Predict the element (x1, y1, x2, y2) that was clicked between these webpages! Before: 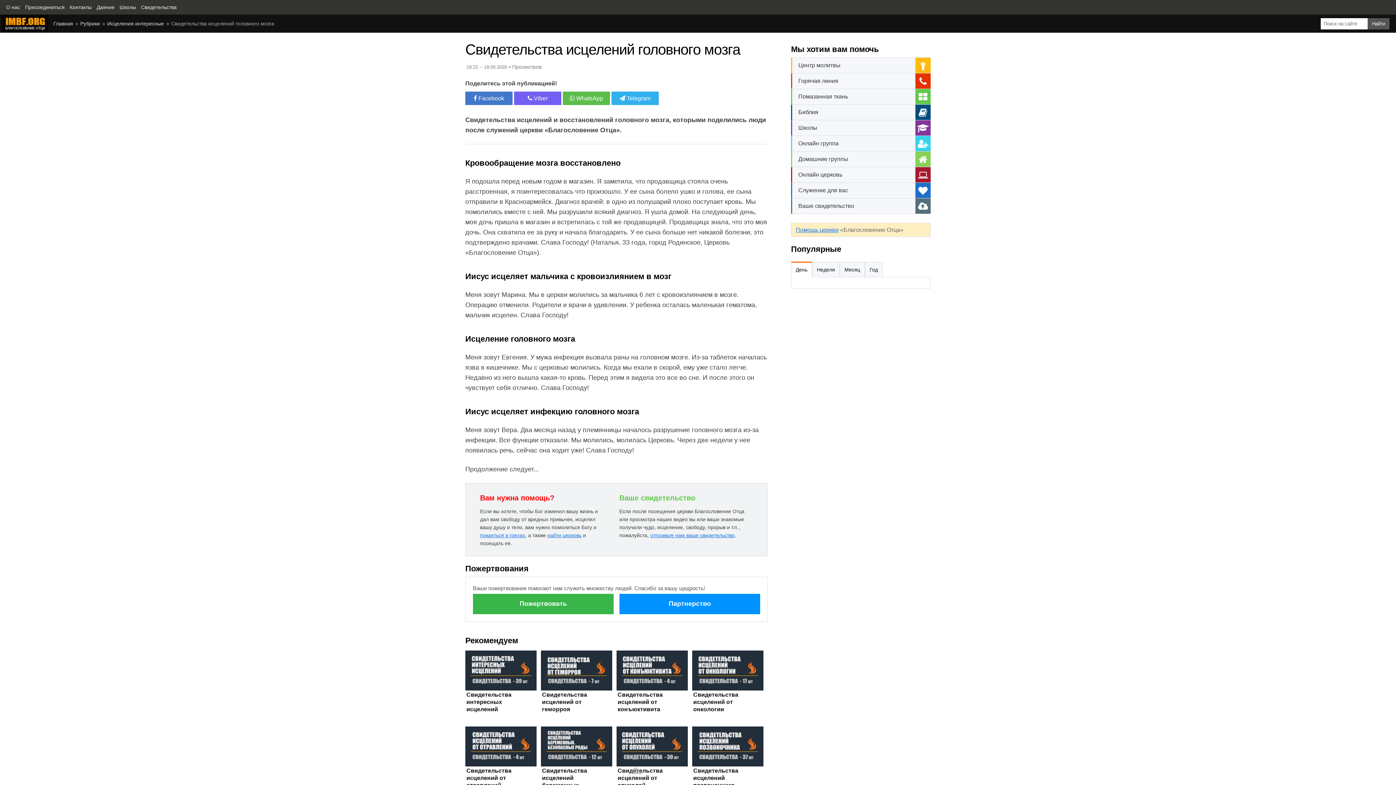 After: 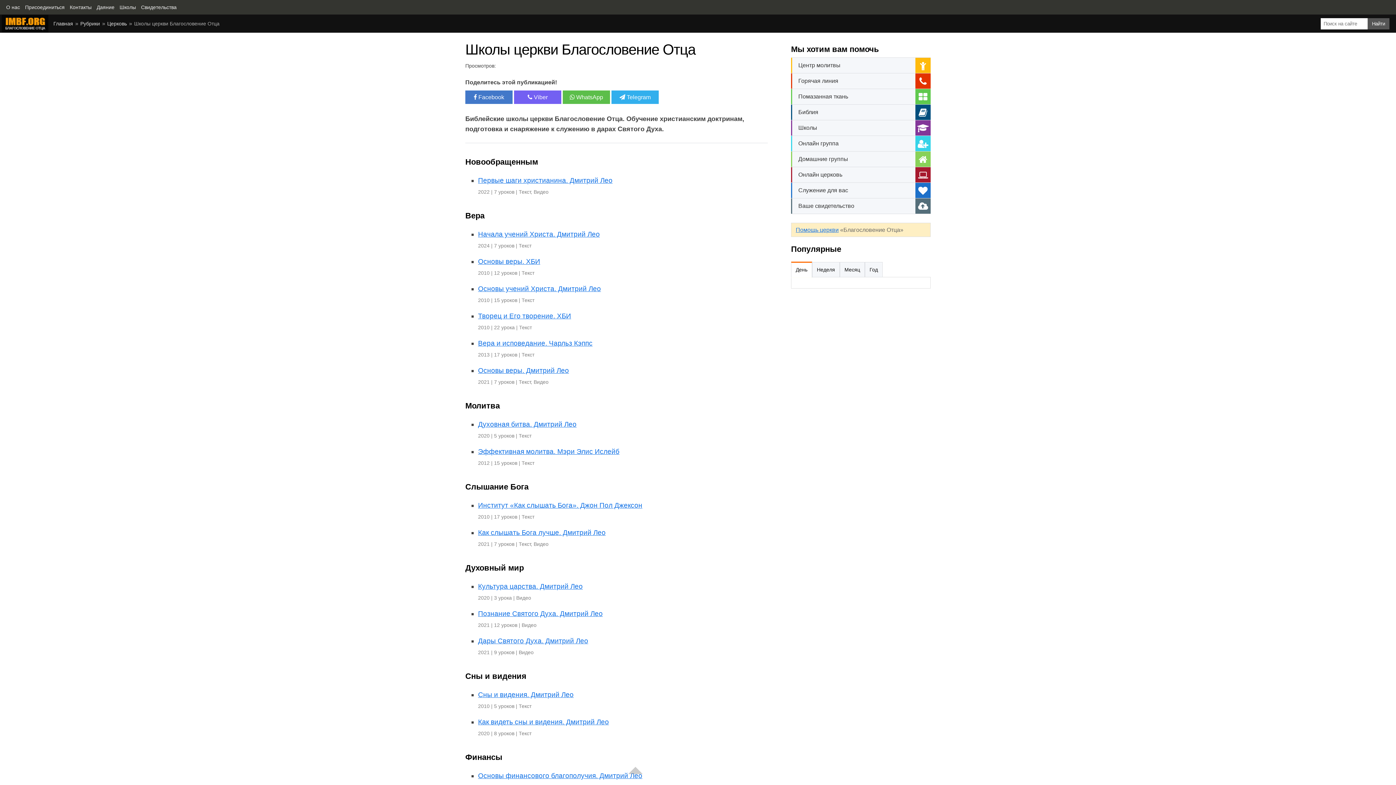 Action: bbox: (117, 2, 138, 12) label: Школы